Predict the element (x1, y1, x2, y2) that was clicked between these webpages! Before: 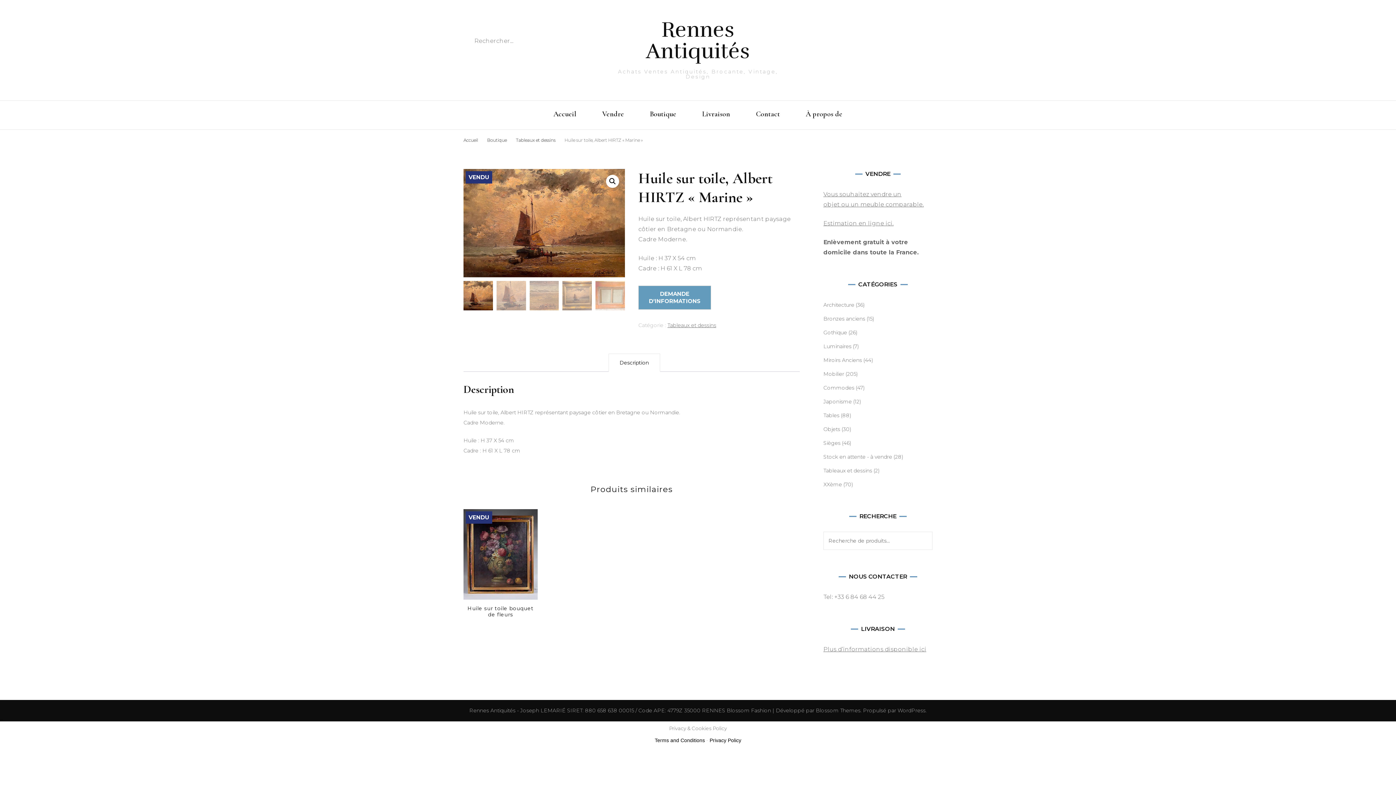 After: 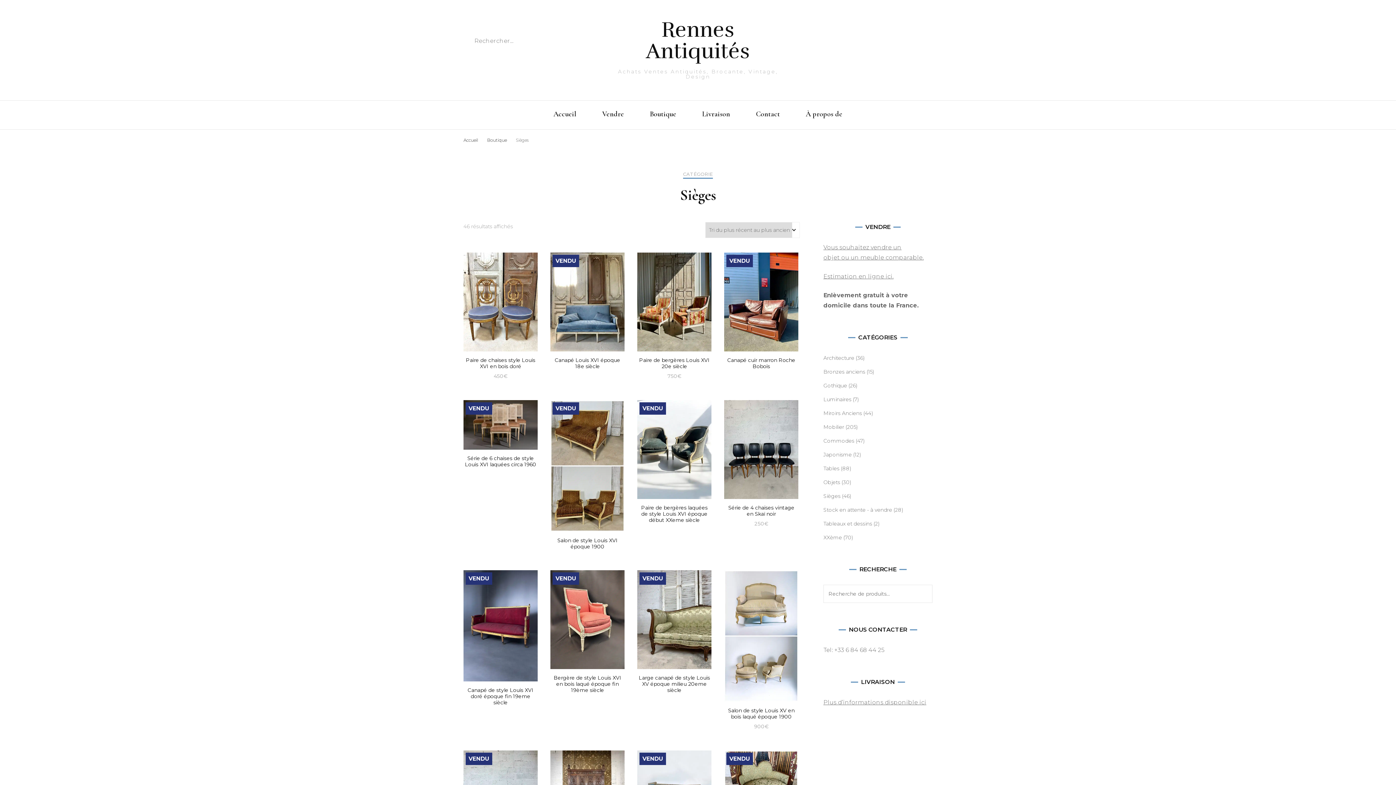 Action: label: Sièges bbox: (823, 440, 840, 446)